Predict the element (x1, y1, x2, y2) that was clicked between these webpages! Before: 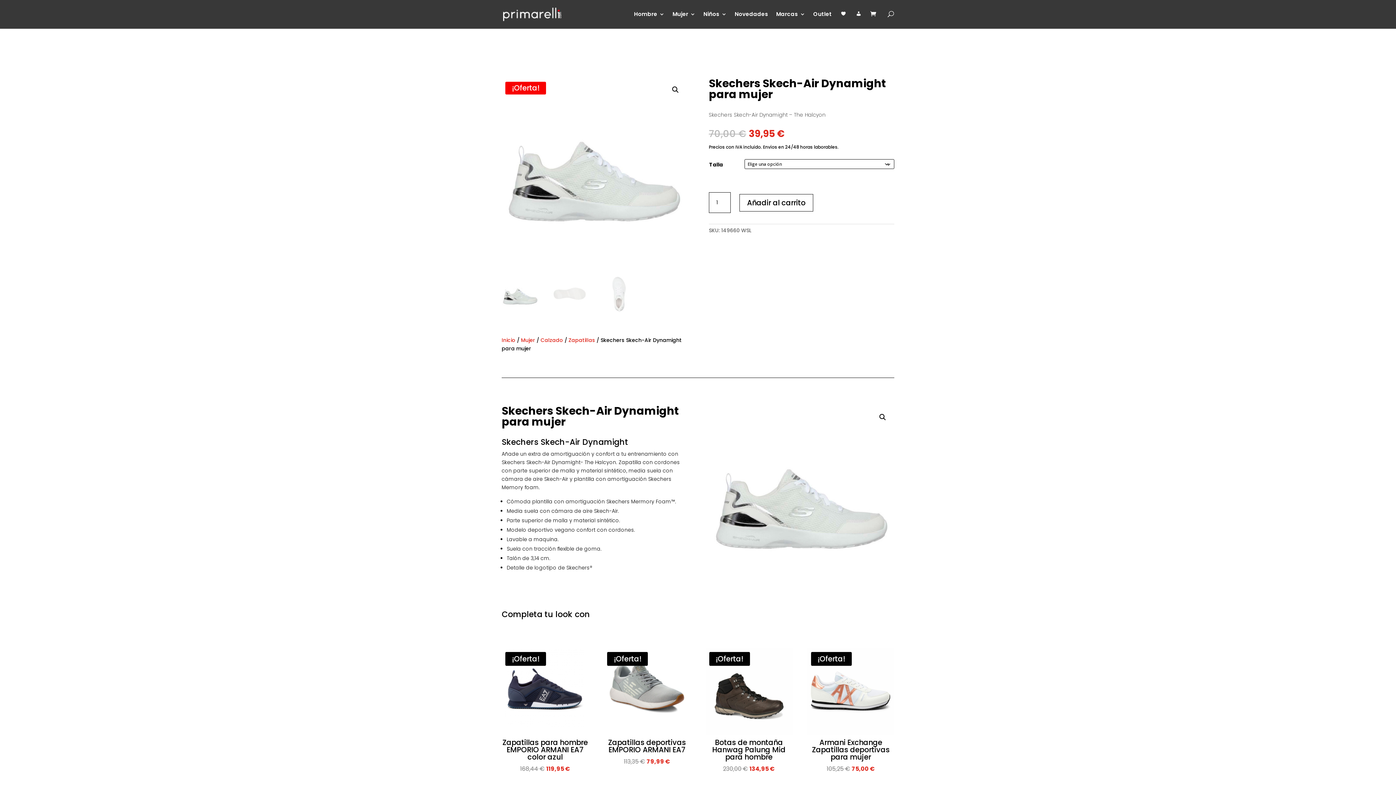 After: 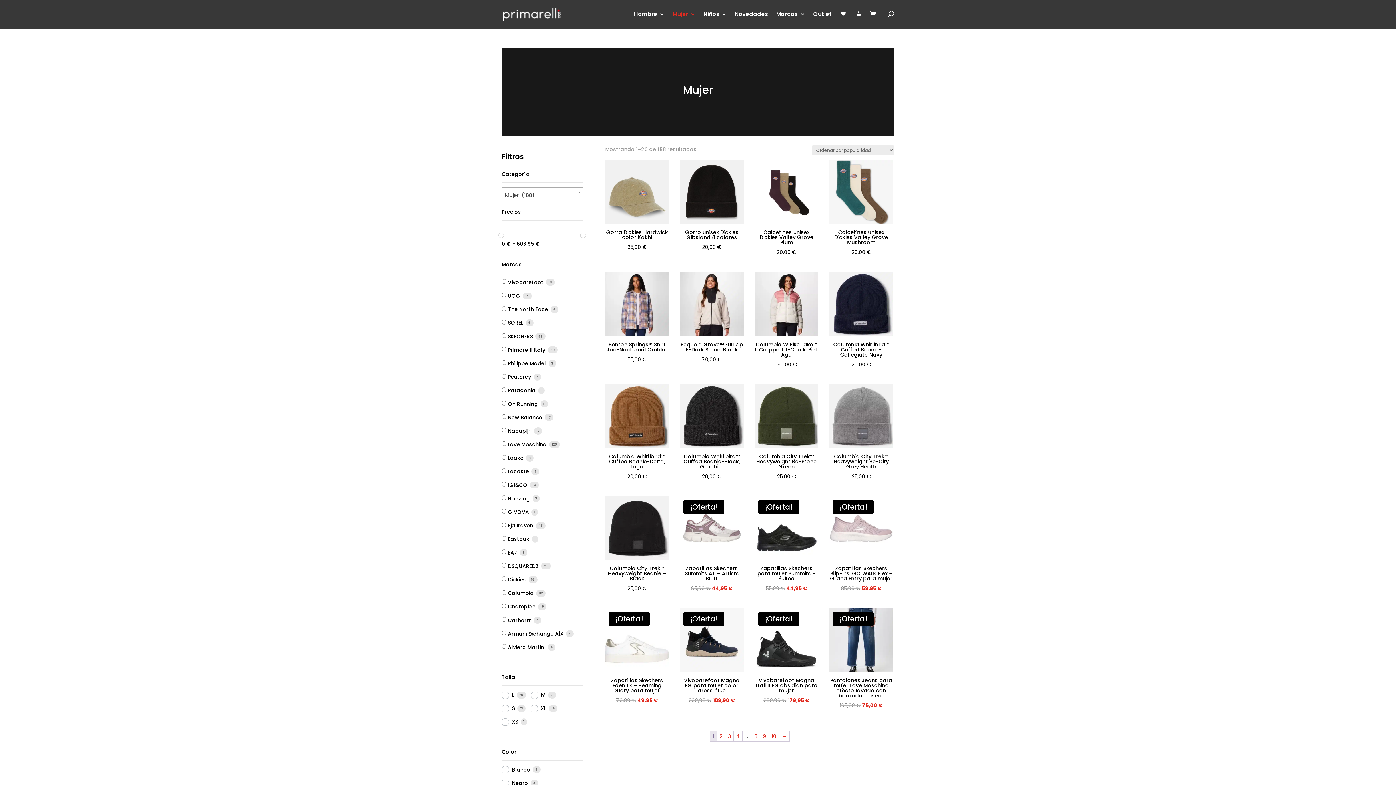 Action: label: Mujer bbox: (672, 11, 695, 27)